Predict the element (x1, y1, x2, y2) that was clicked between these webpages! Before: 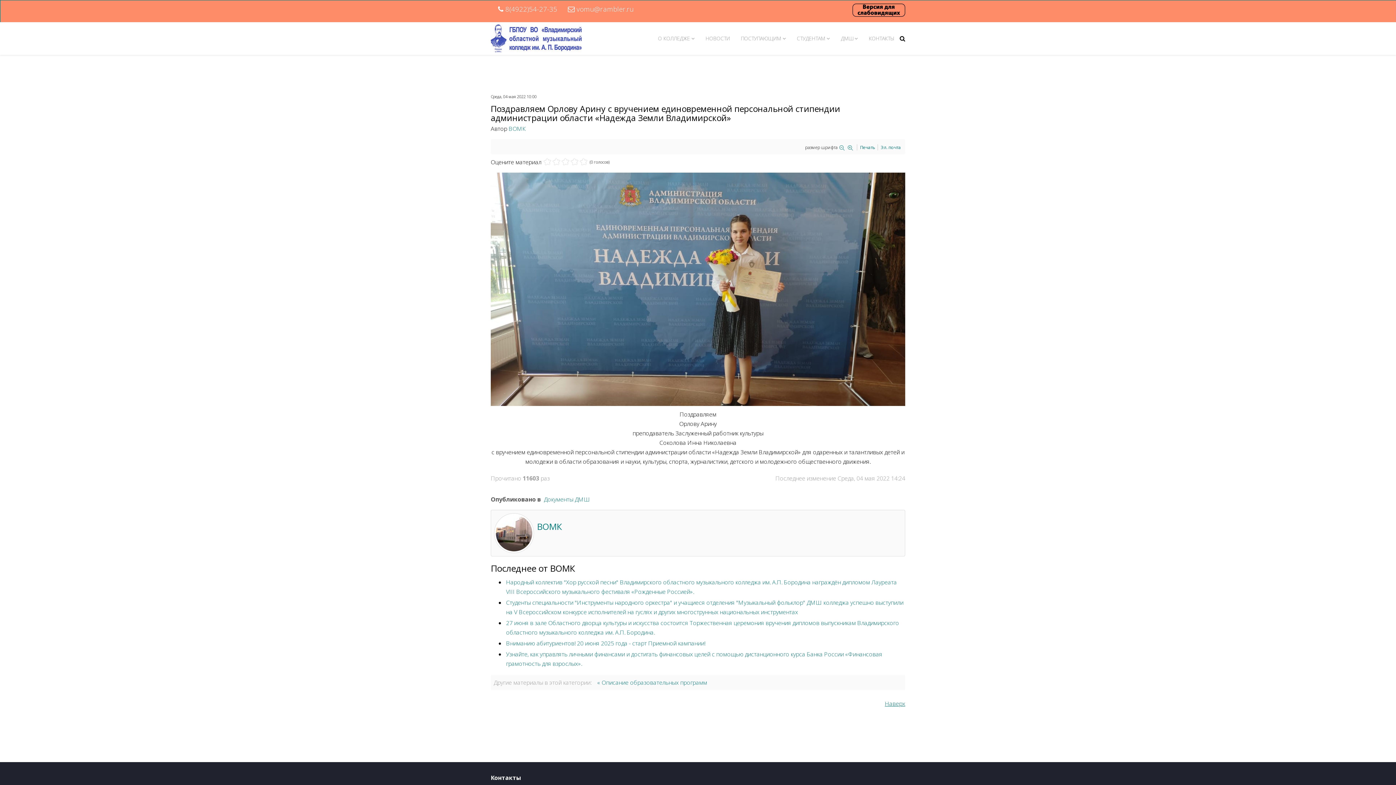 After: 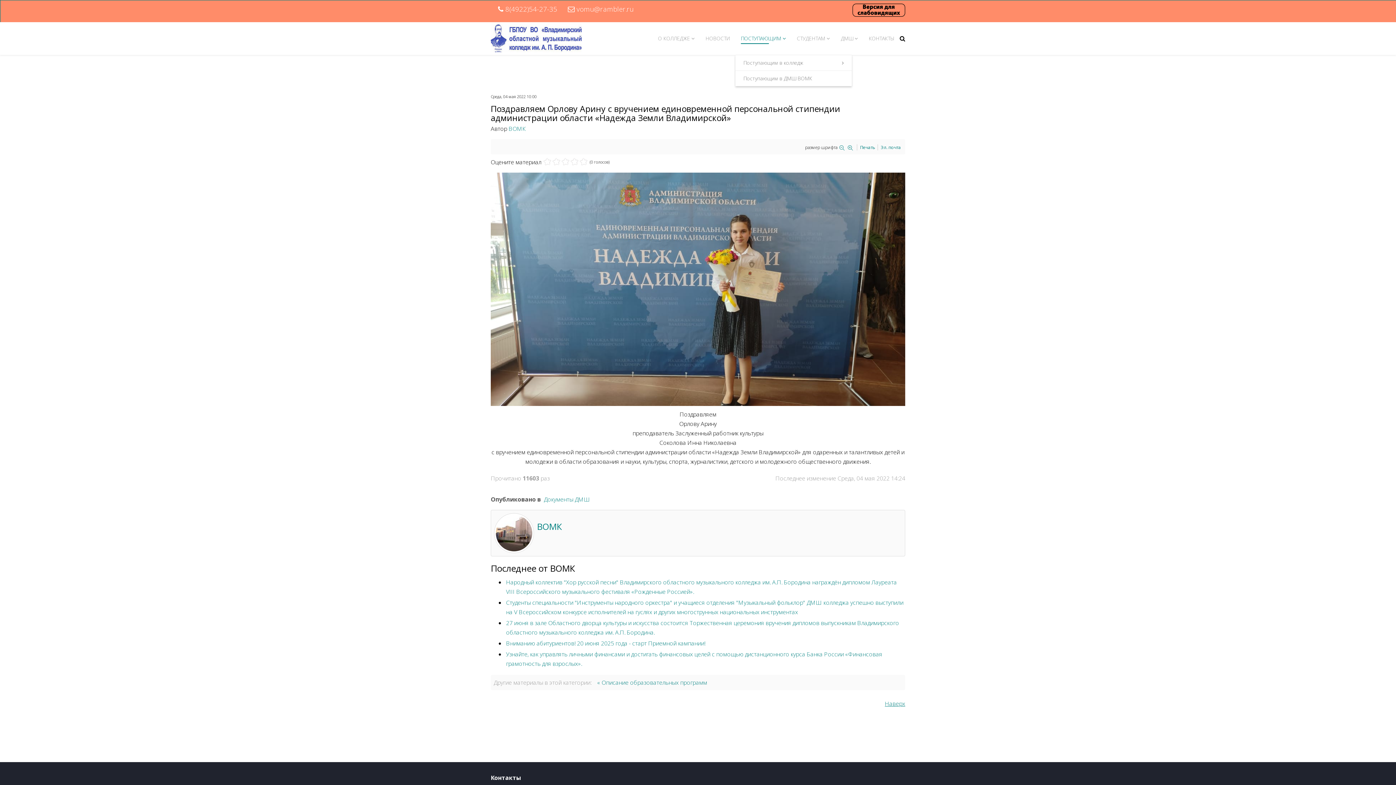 Action: label: ПОСТУПАЮЩИМ bbox: (735, 22, 791, 55)